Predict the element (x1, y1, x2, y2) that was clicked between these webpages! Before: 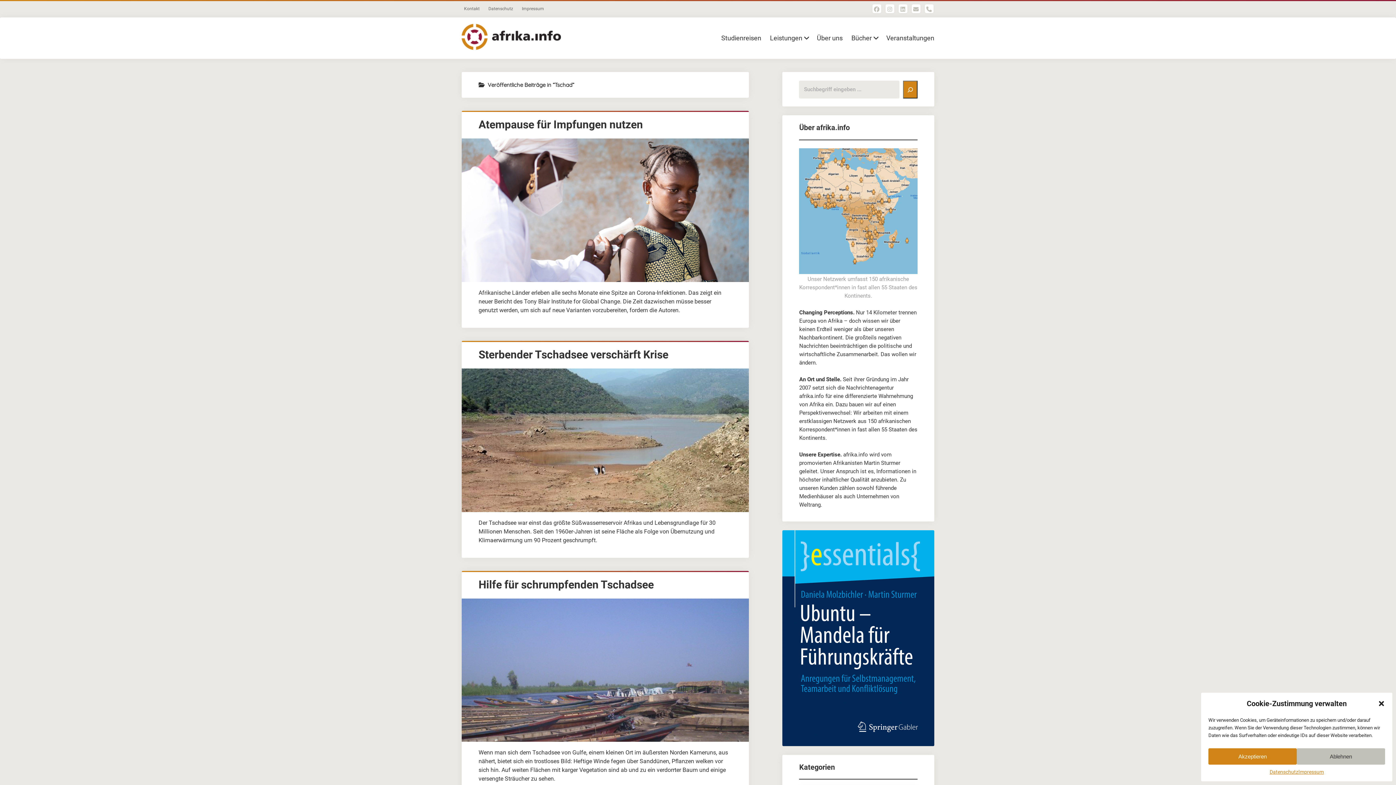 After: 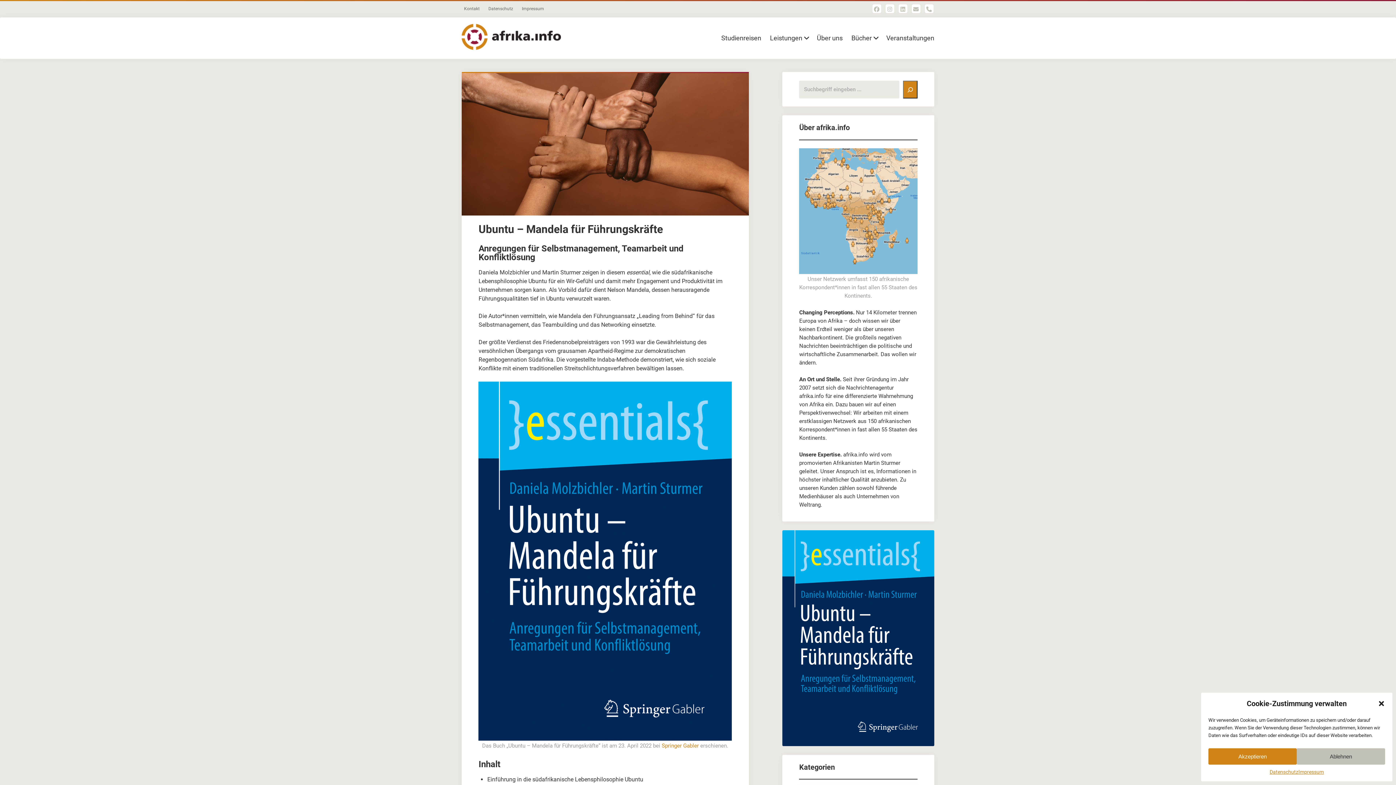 Action: bbox: (782, 530, 934, 746)